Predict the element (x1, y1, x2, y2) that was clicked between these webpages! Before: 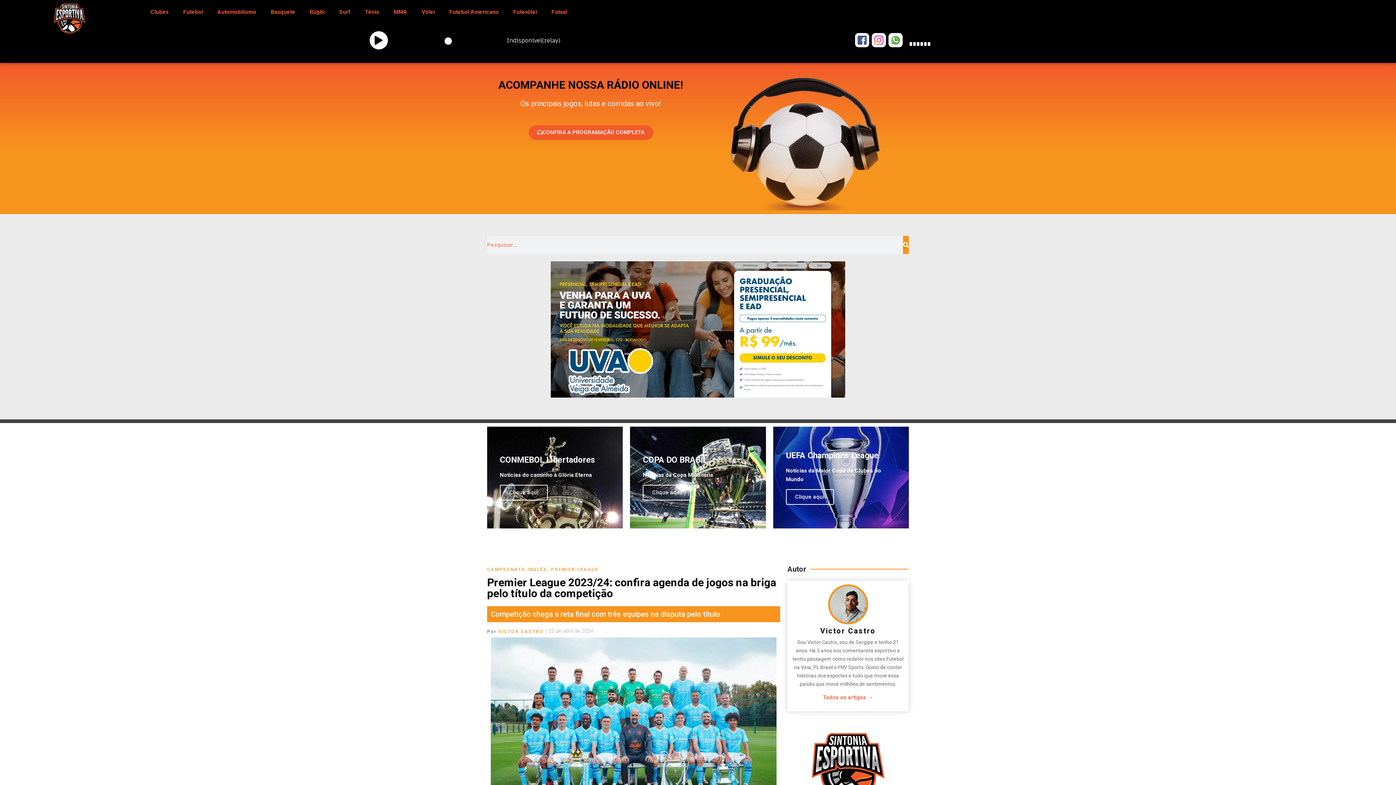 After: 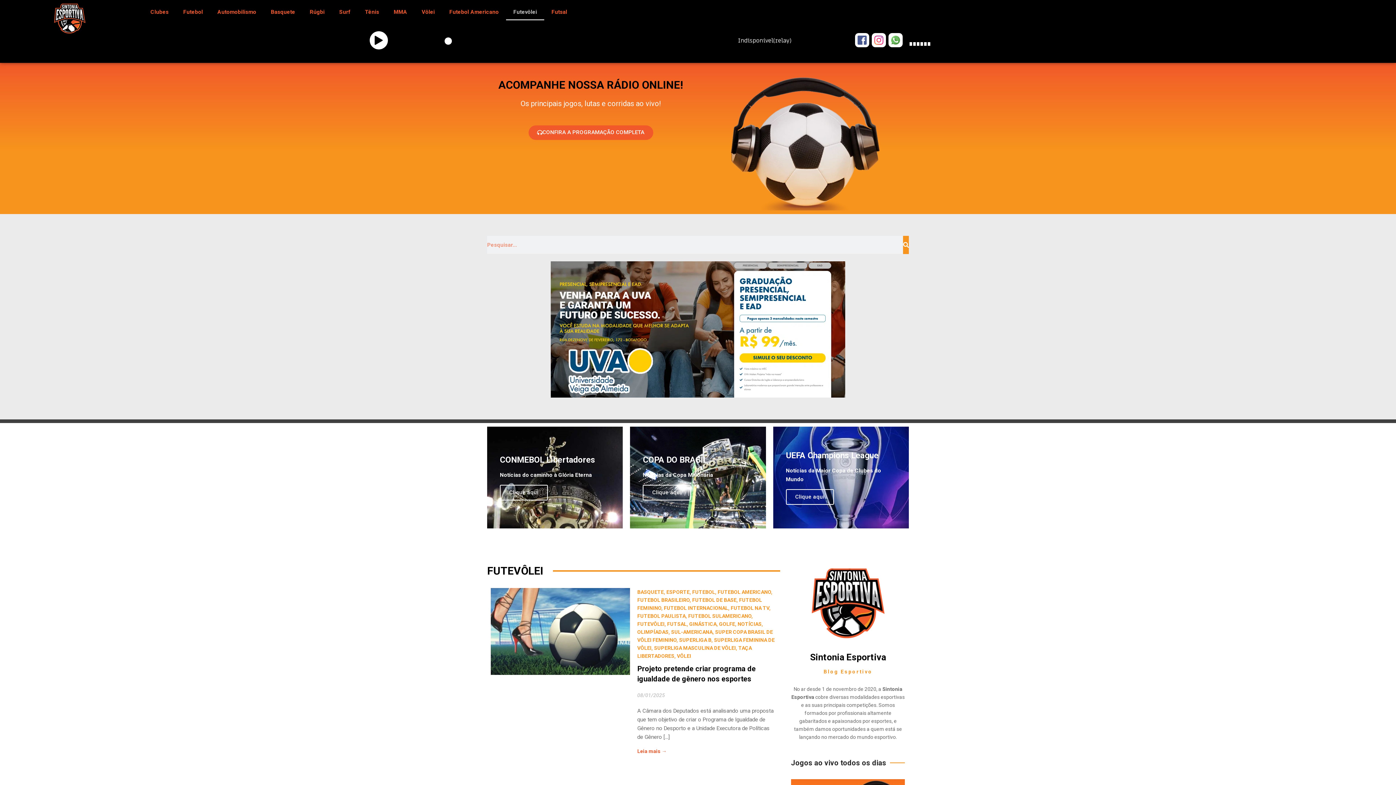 Action: bbox: (506, 3, 544, 20) label: Futevôlei